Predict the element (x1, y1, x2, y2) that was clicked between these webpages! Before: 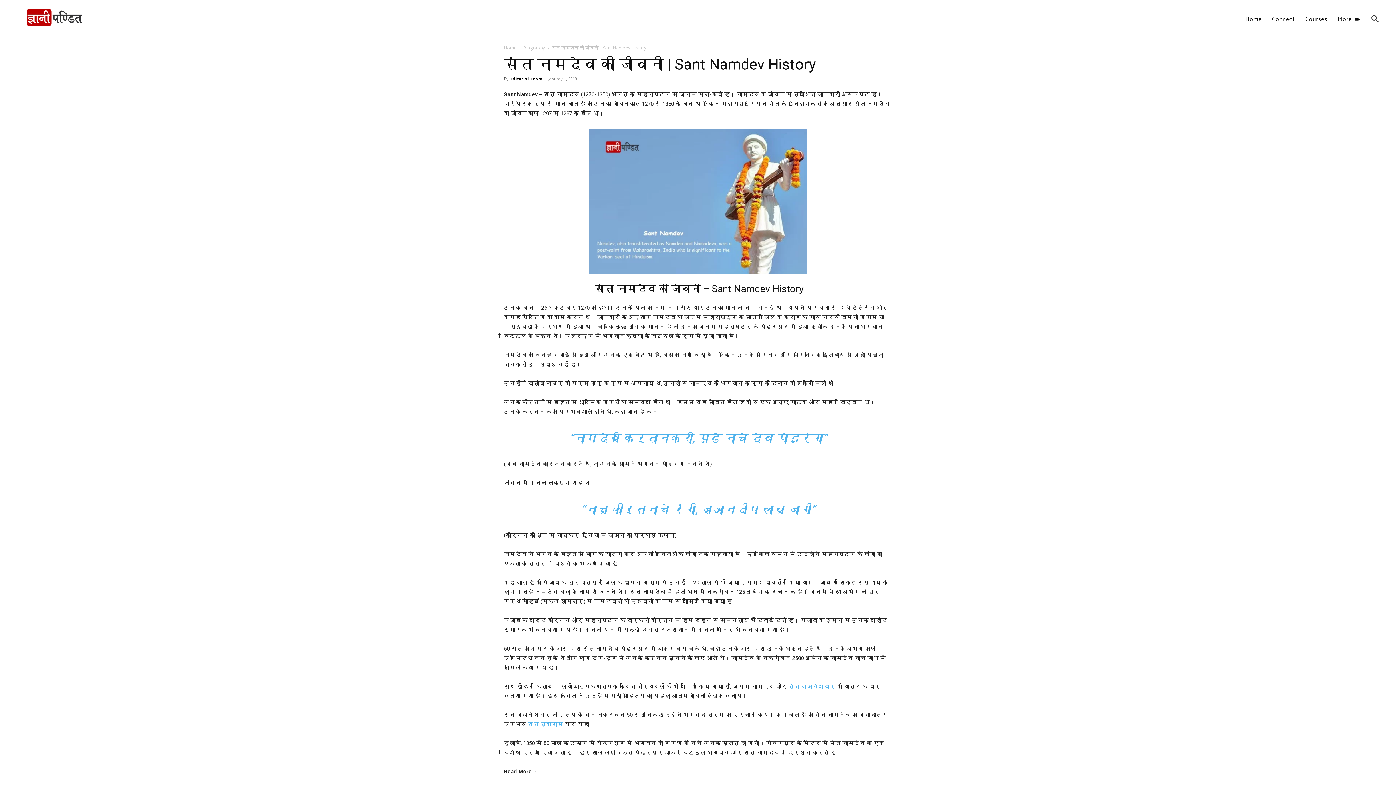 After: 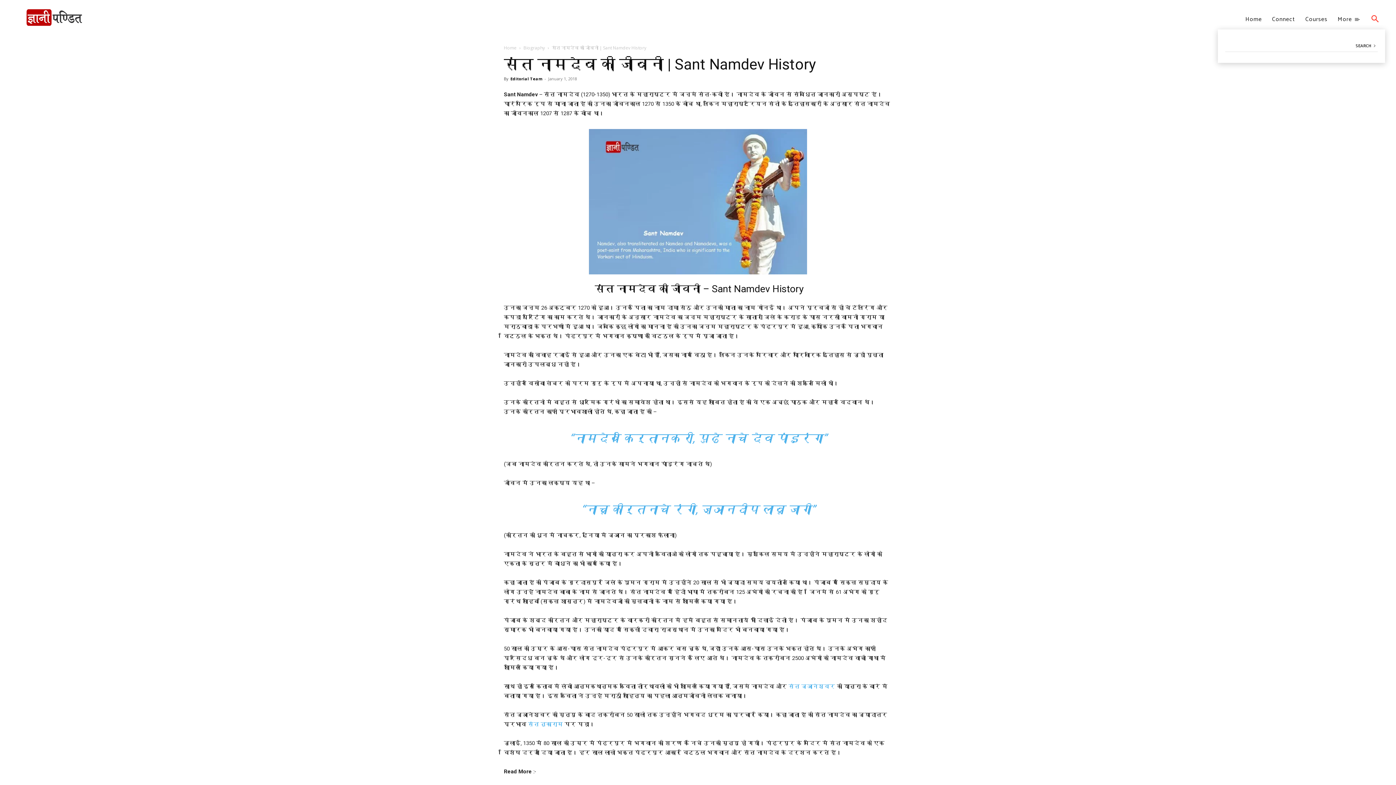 Action: label: Search bbox: (1365, 9, 1385, 29)